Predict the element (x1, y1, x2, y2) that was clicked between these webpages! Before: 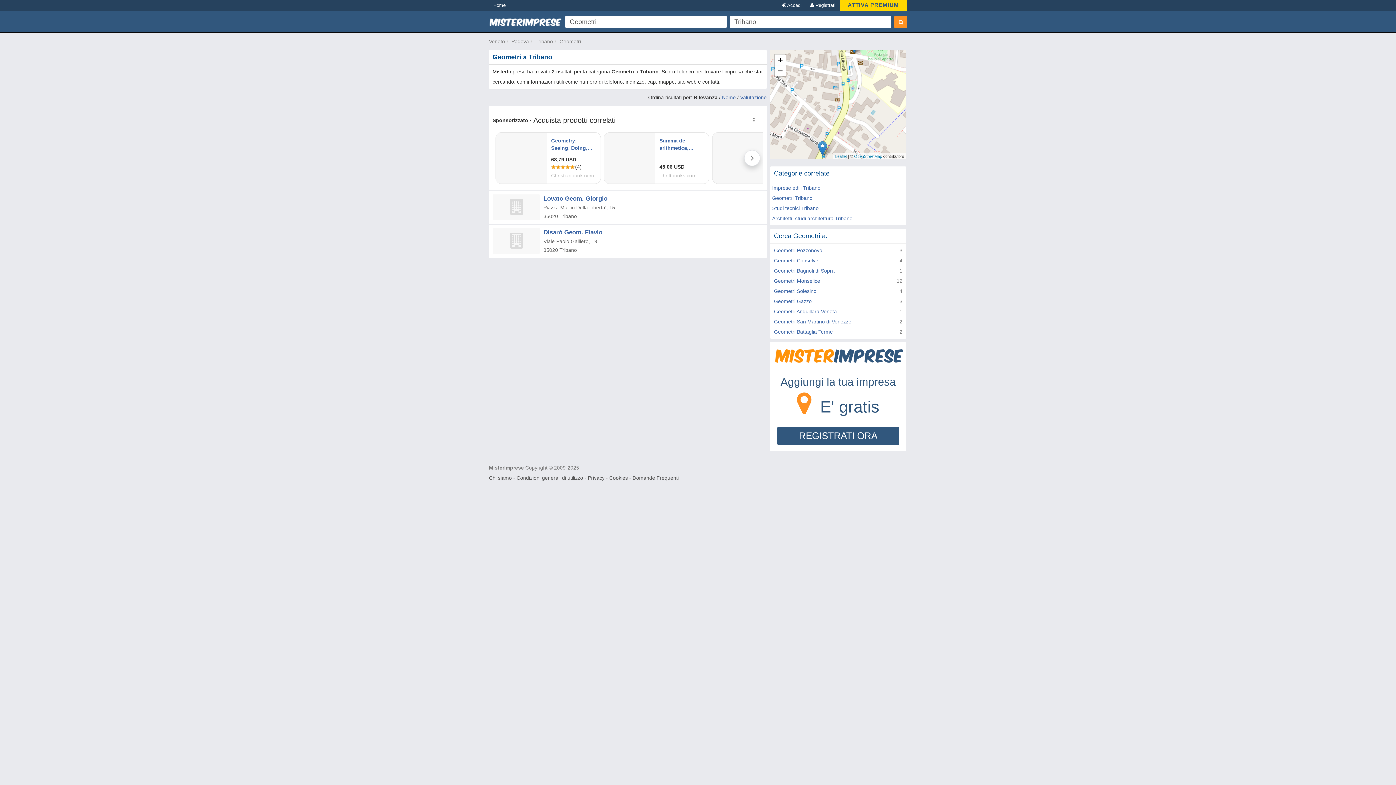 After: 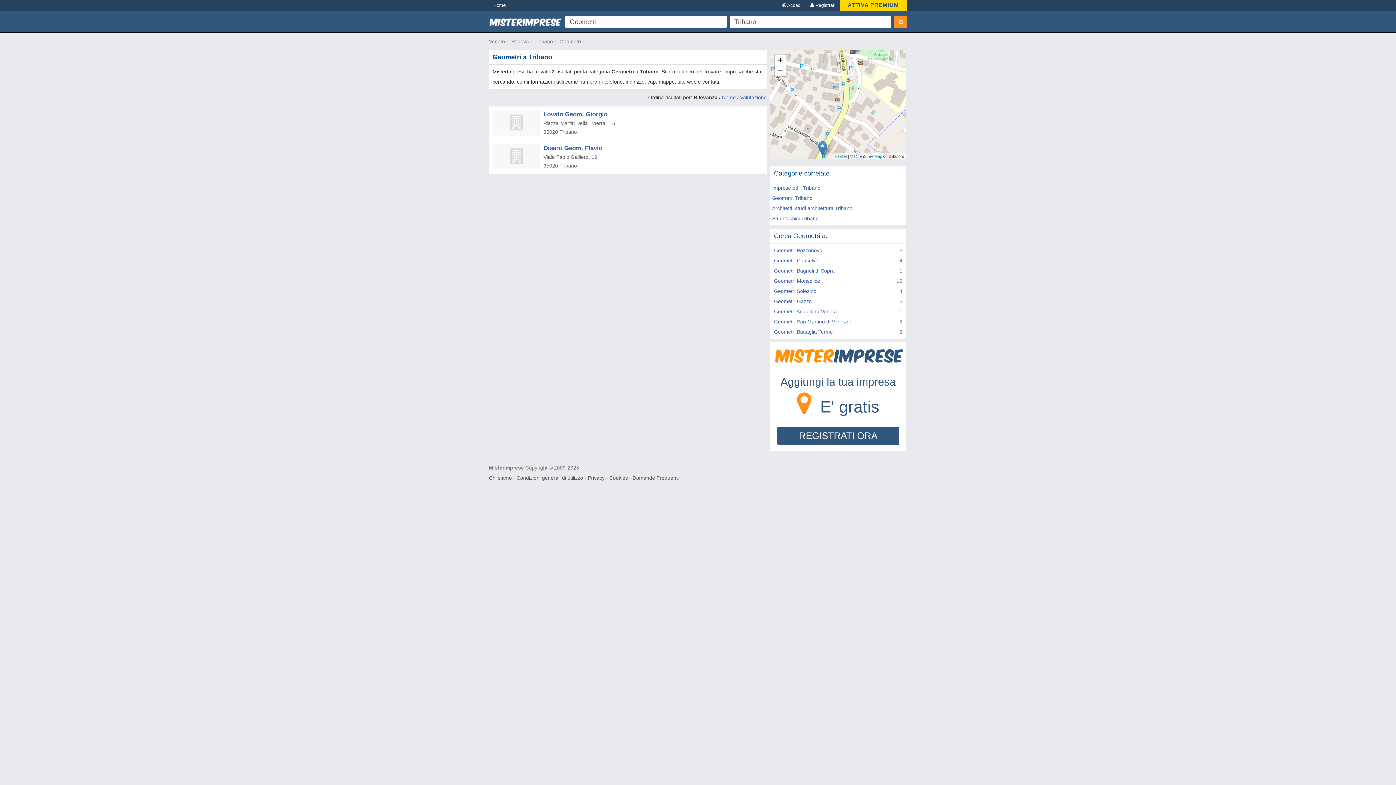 Action: bbox: (772, 195, 812, 201) label: Geometri Tribano